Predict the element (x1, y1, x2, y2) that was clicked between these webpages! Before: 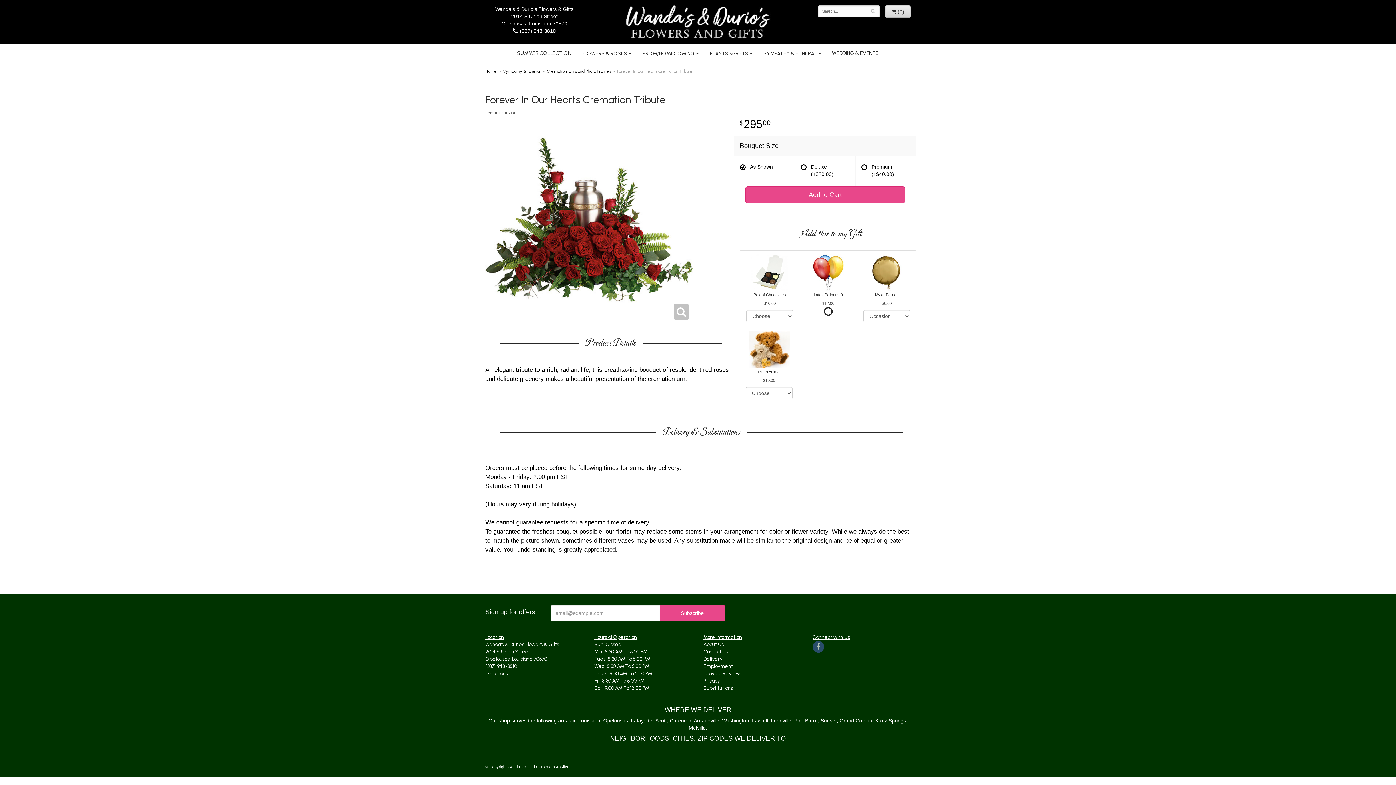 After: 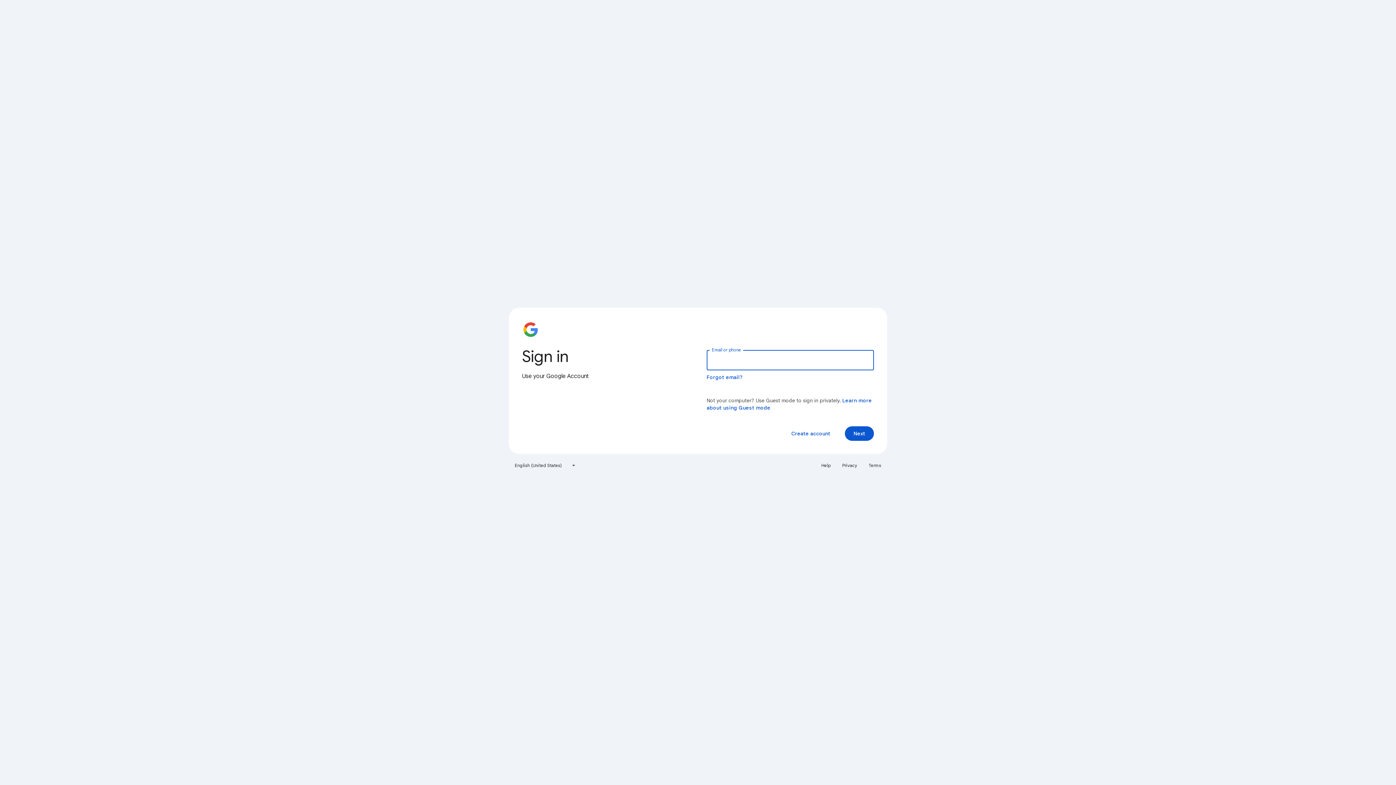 Action: bbox: (703, 670, 740, 677) label: Leave a Review